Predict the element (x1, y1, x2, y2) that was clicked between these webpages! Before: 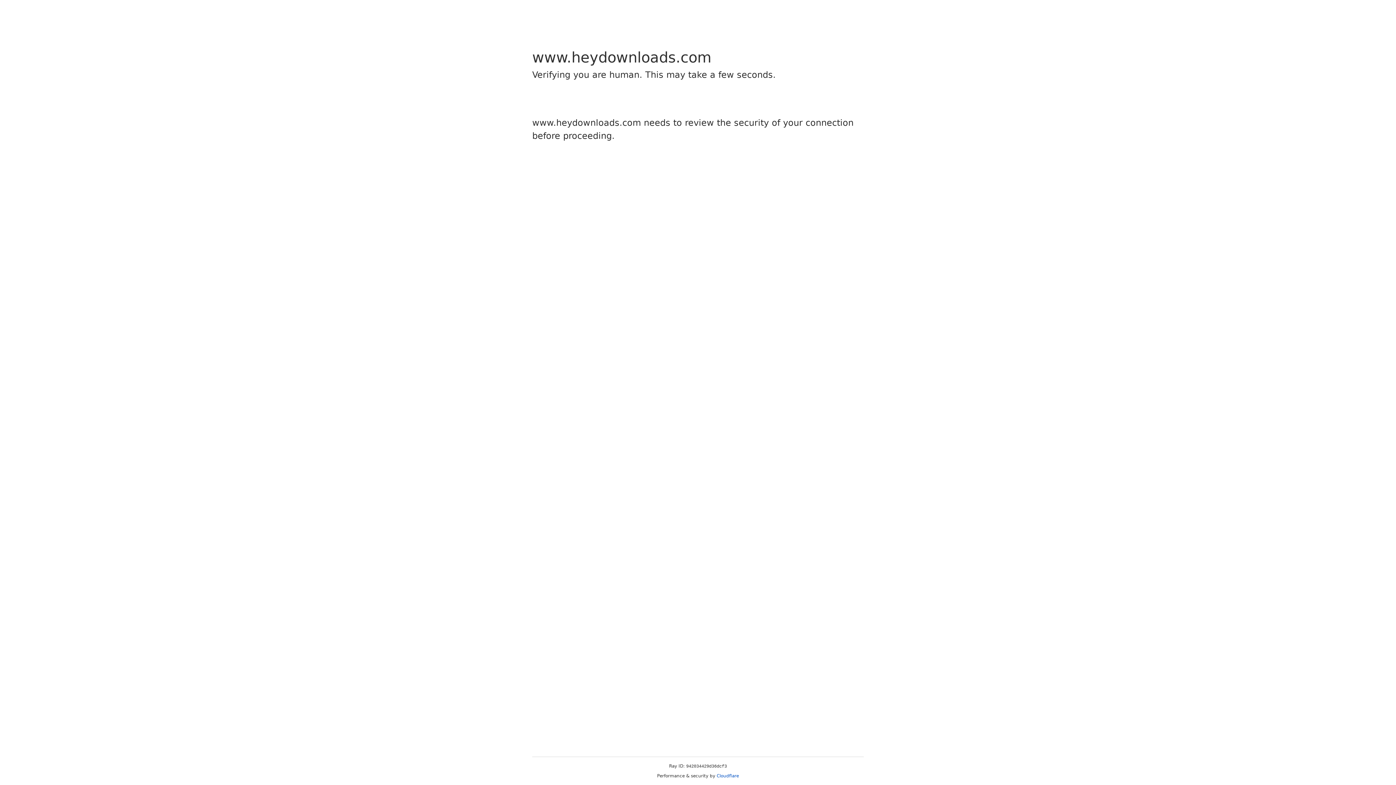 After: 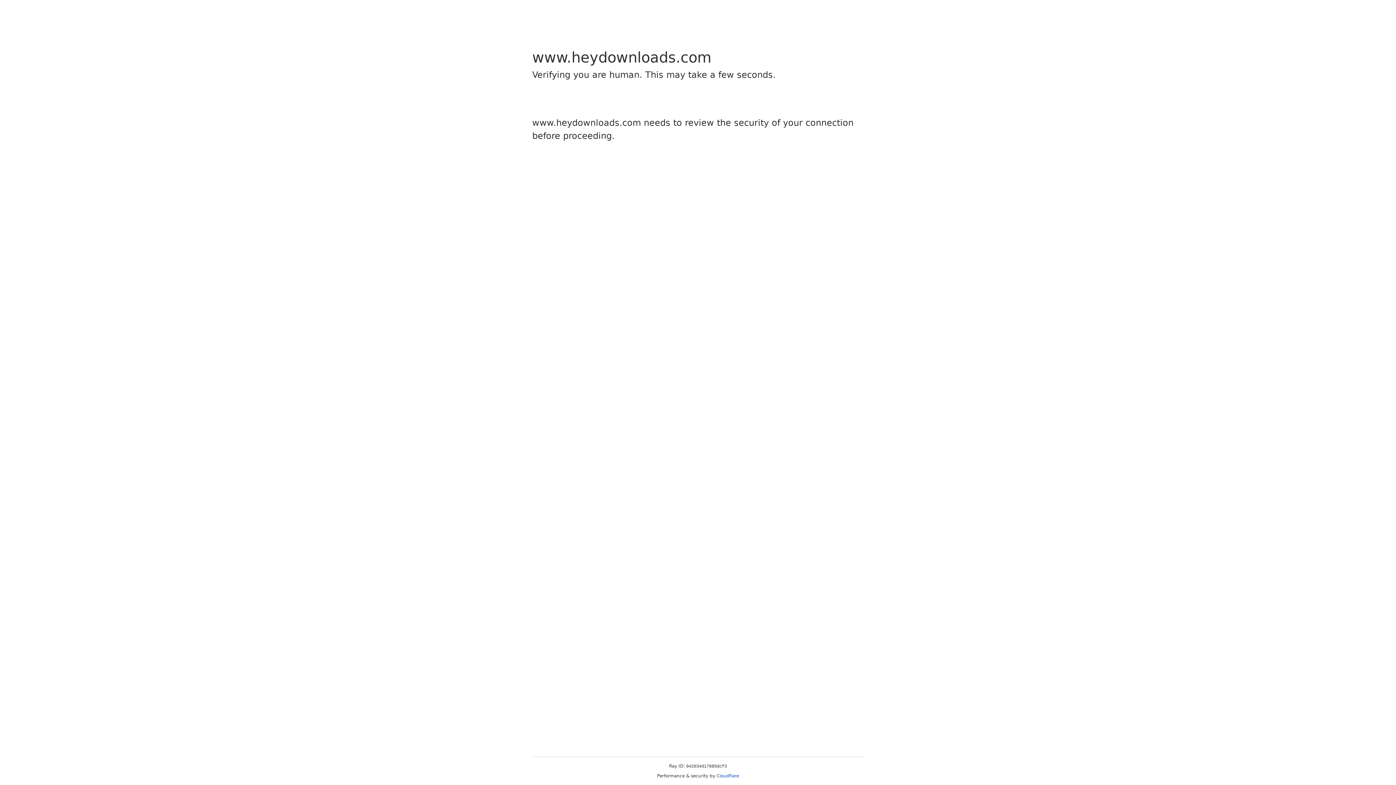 Action: label: Cloudflare bbox: (716, 773, 739, 778)